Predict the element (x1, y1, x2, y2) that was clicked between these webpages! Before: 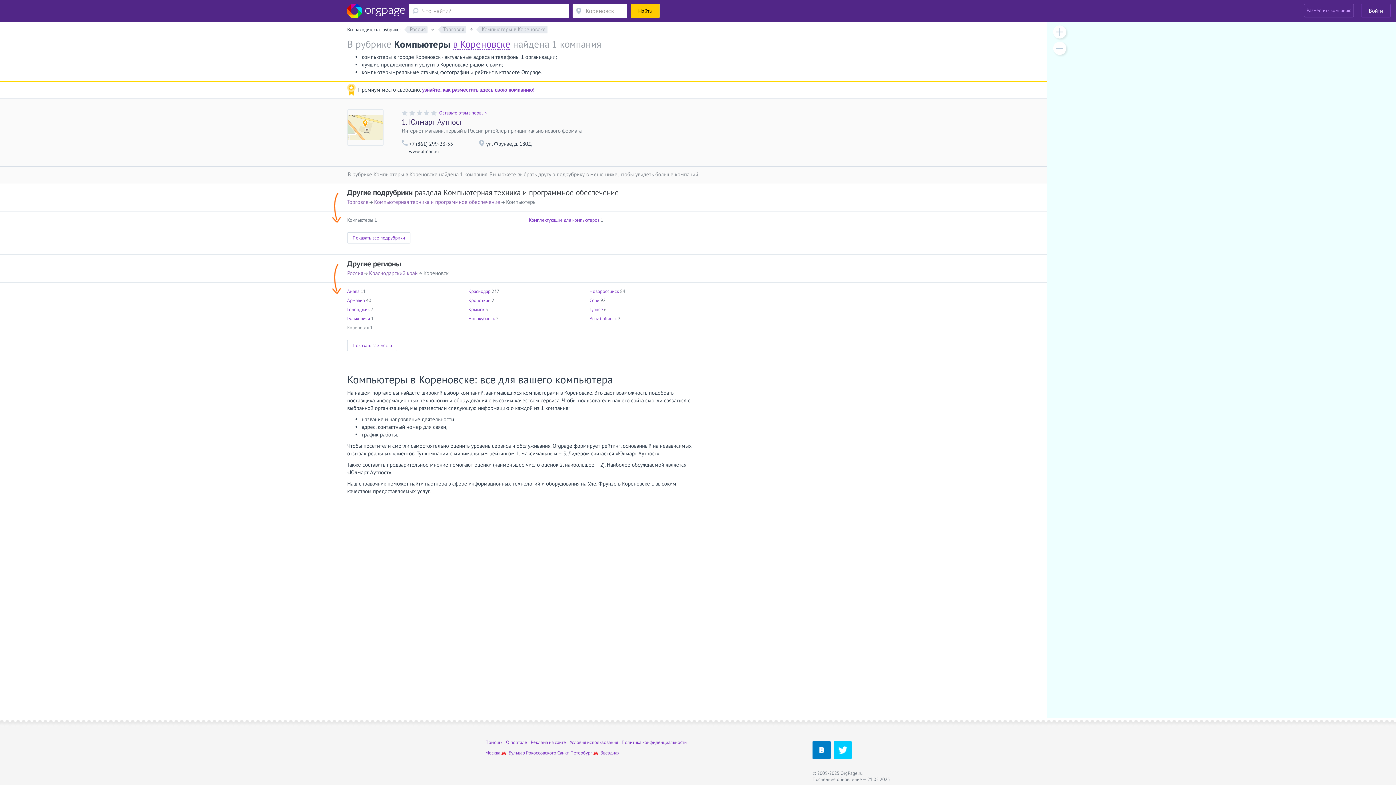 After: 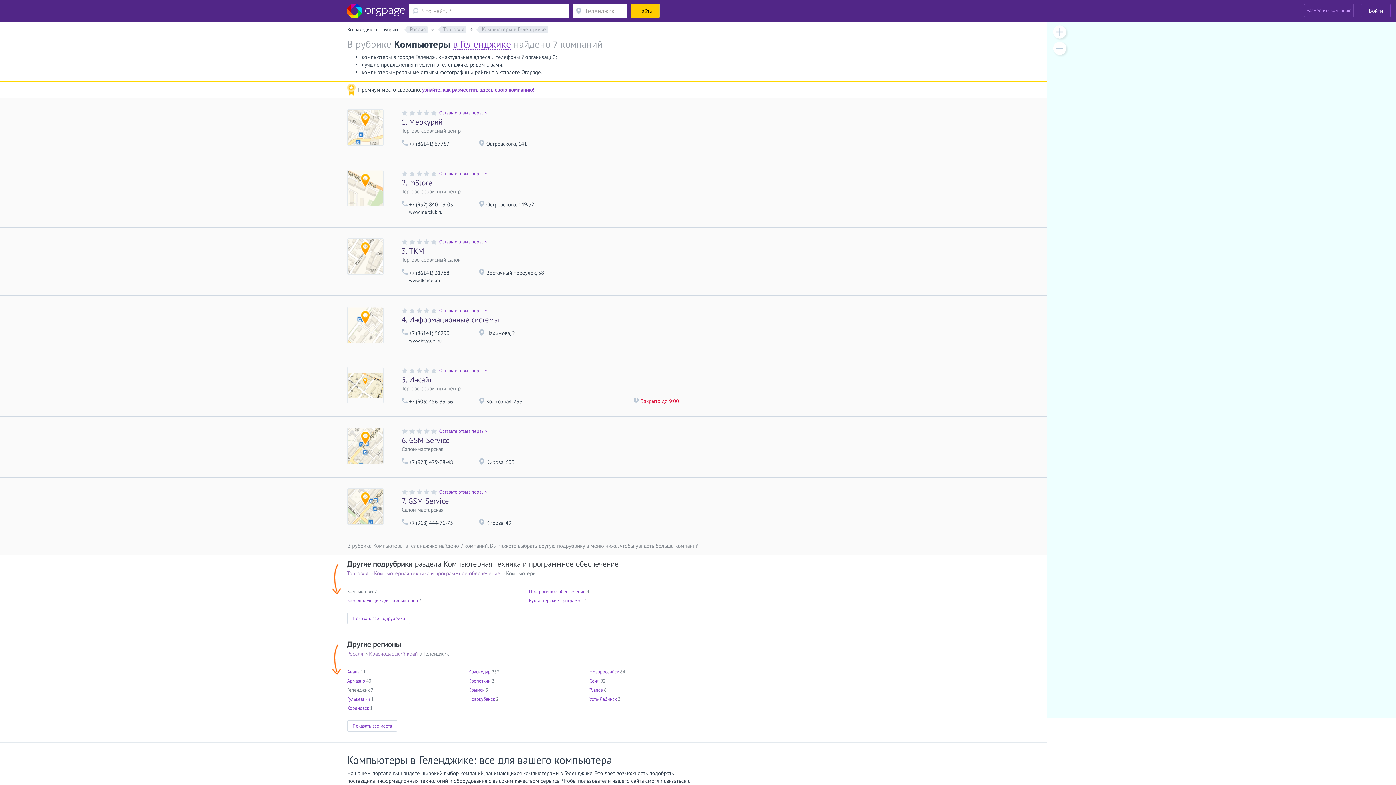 Action: bbox: (347, 306, 369, 312) label: Геленджик